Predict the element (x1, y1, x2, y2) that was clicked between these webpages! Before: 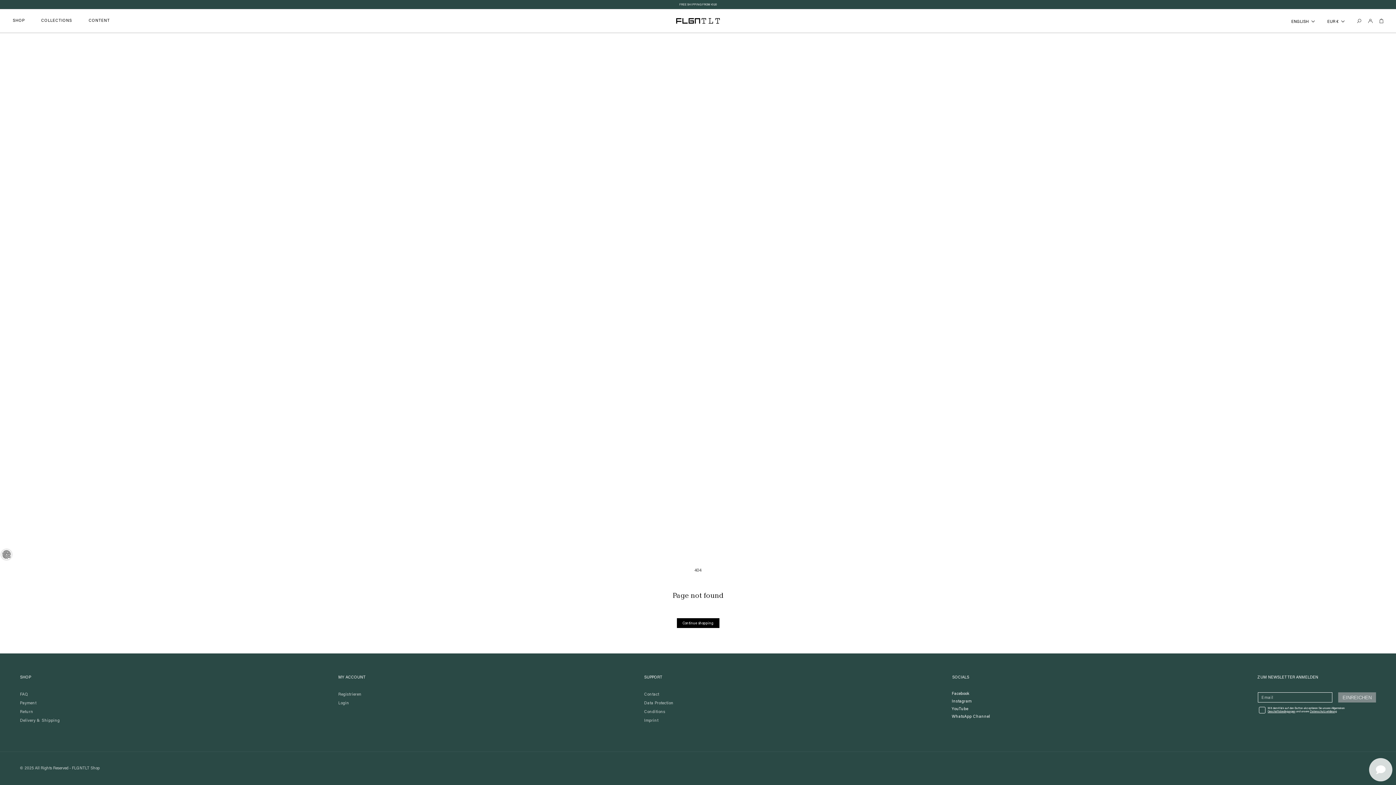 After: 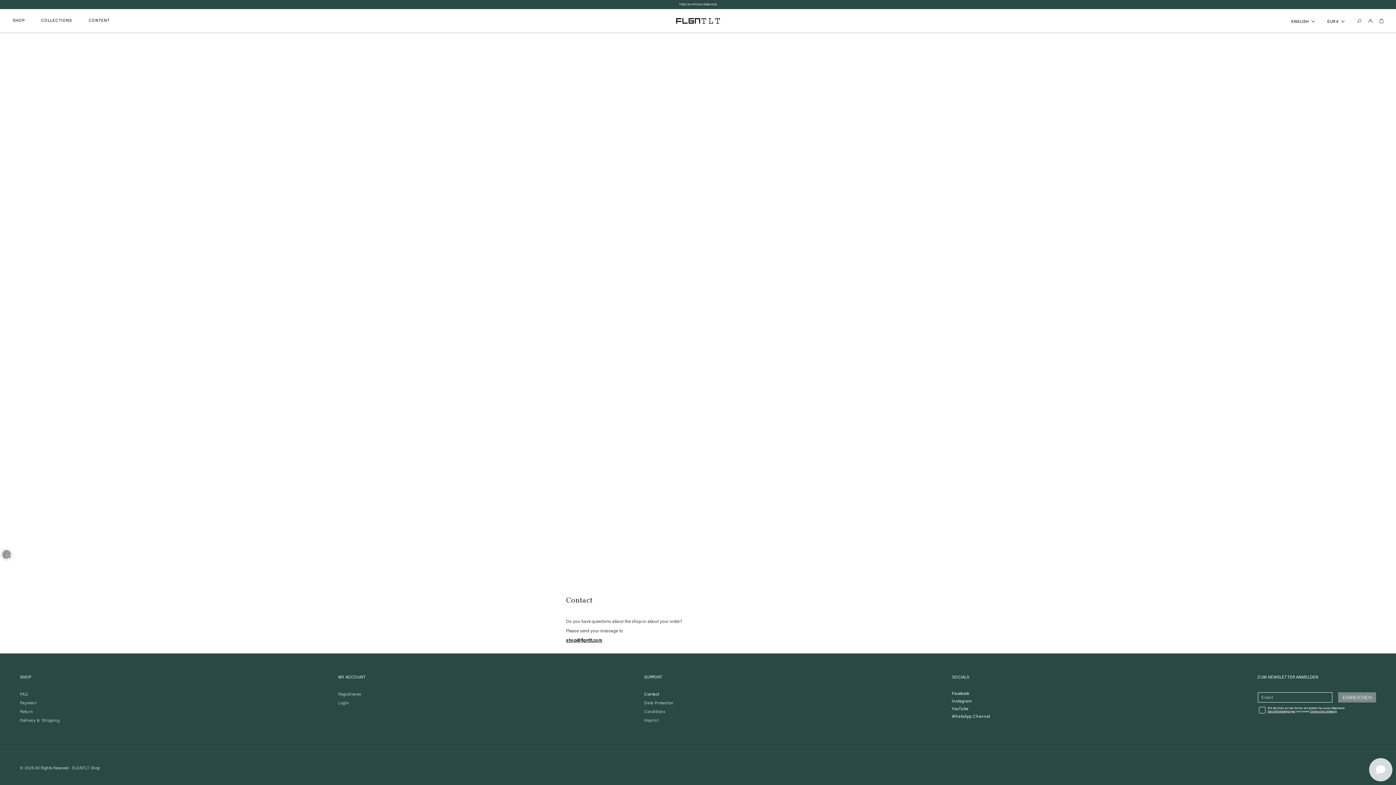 Action: label: Contact bbox: (644, 692, 659, 697)